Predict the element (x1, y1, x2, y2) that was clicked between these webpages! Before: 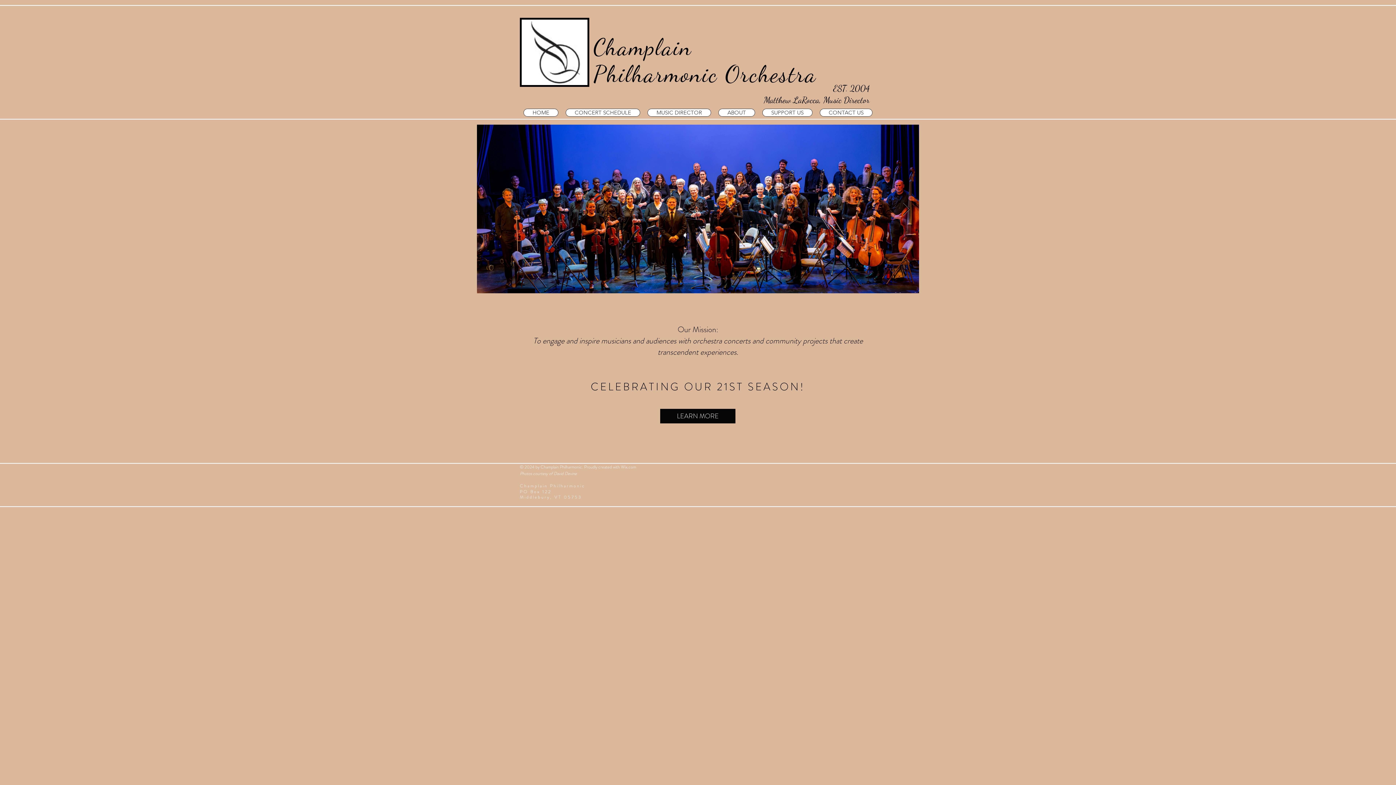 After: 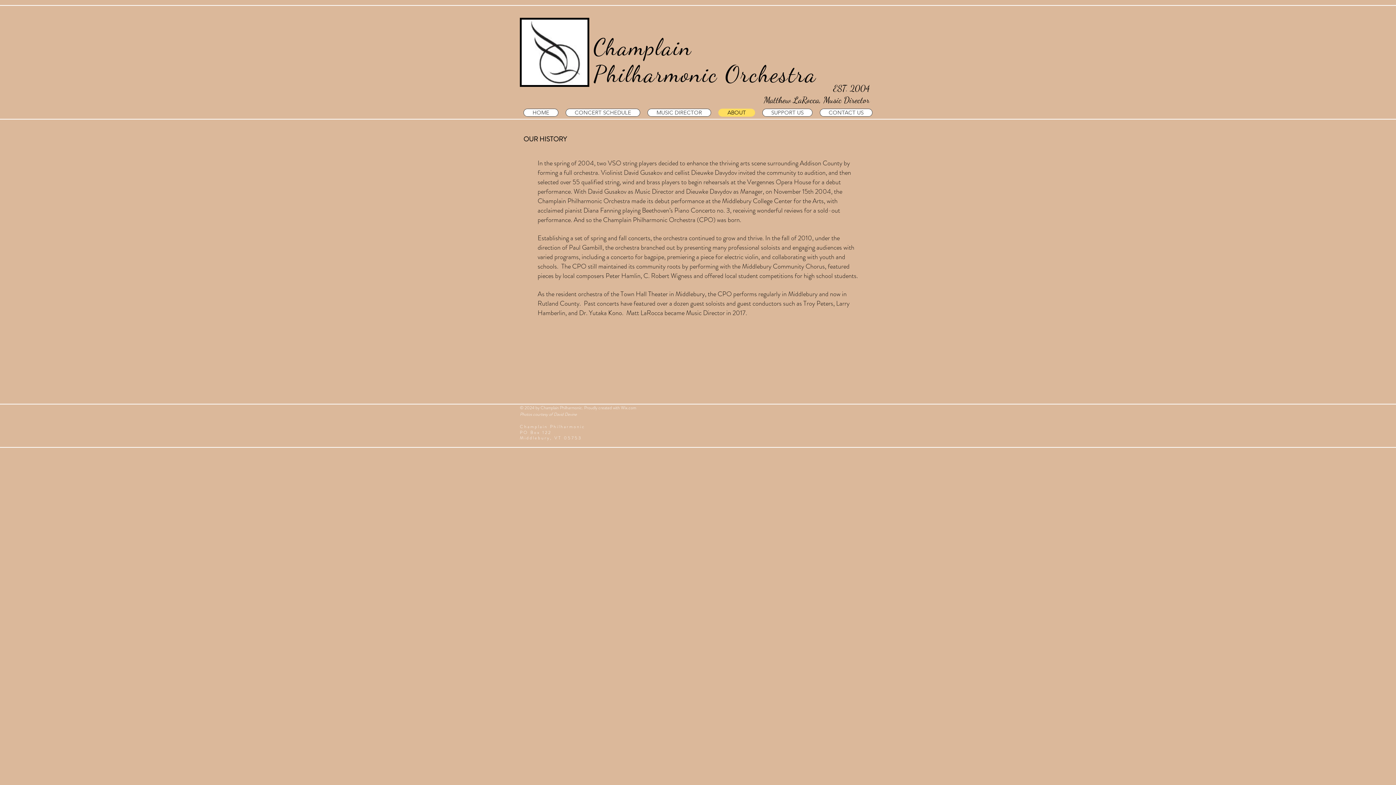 Action: label: ABOUT bbox: (718, 108, 755, 116)